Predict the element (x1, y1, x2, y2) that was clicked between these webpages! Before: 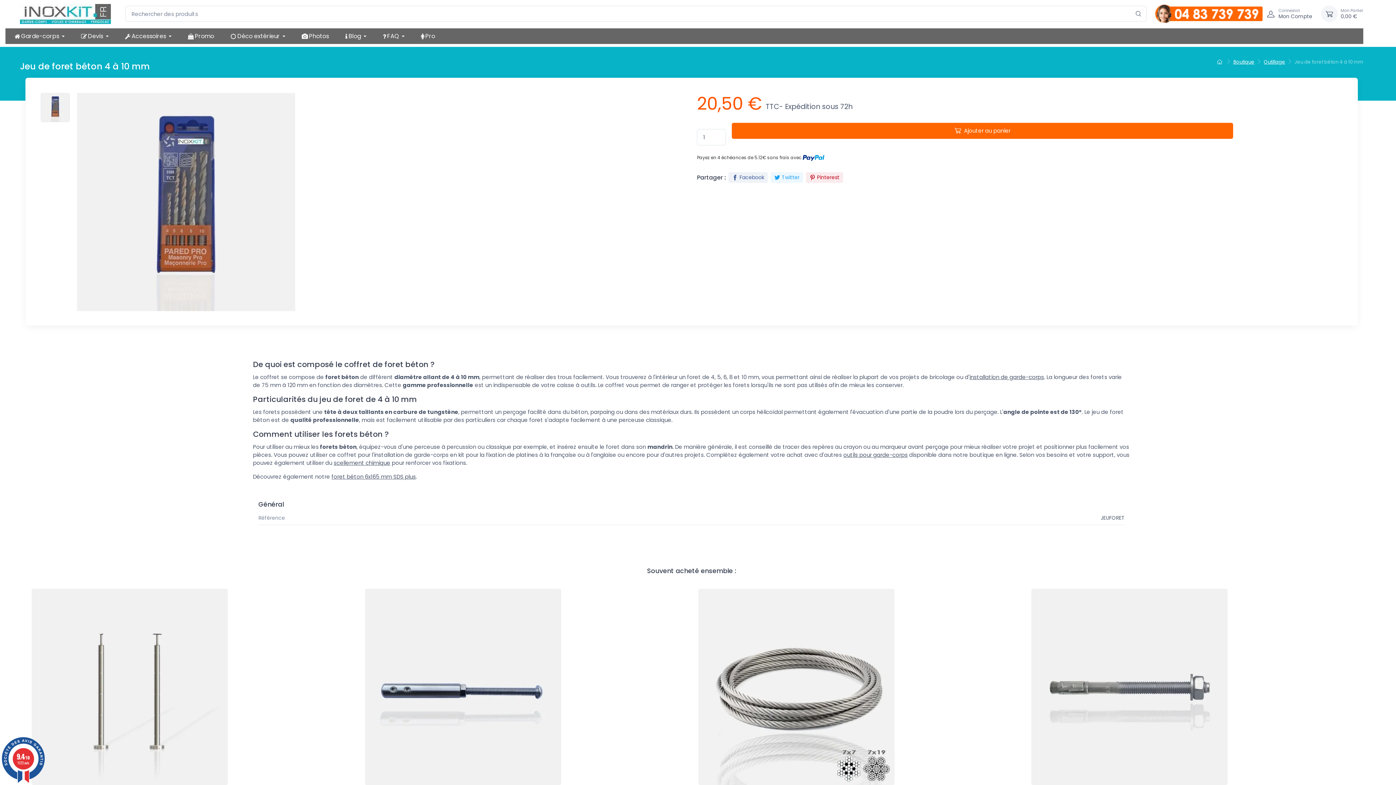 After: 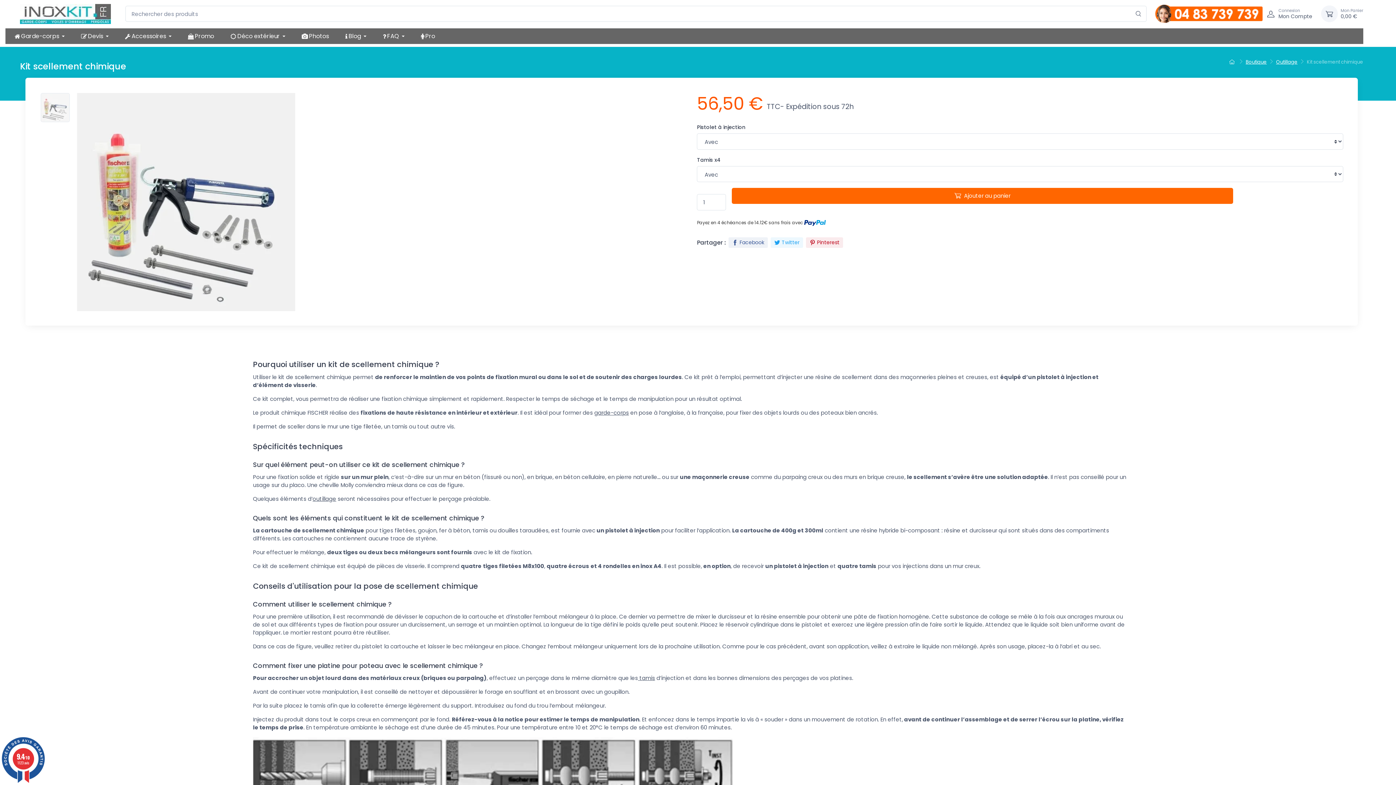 Action: bbox: (333, 459, 390, 466) label: scellement chimique